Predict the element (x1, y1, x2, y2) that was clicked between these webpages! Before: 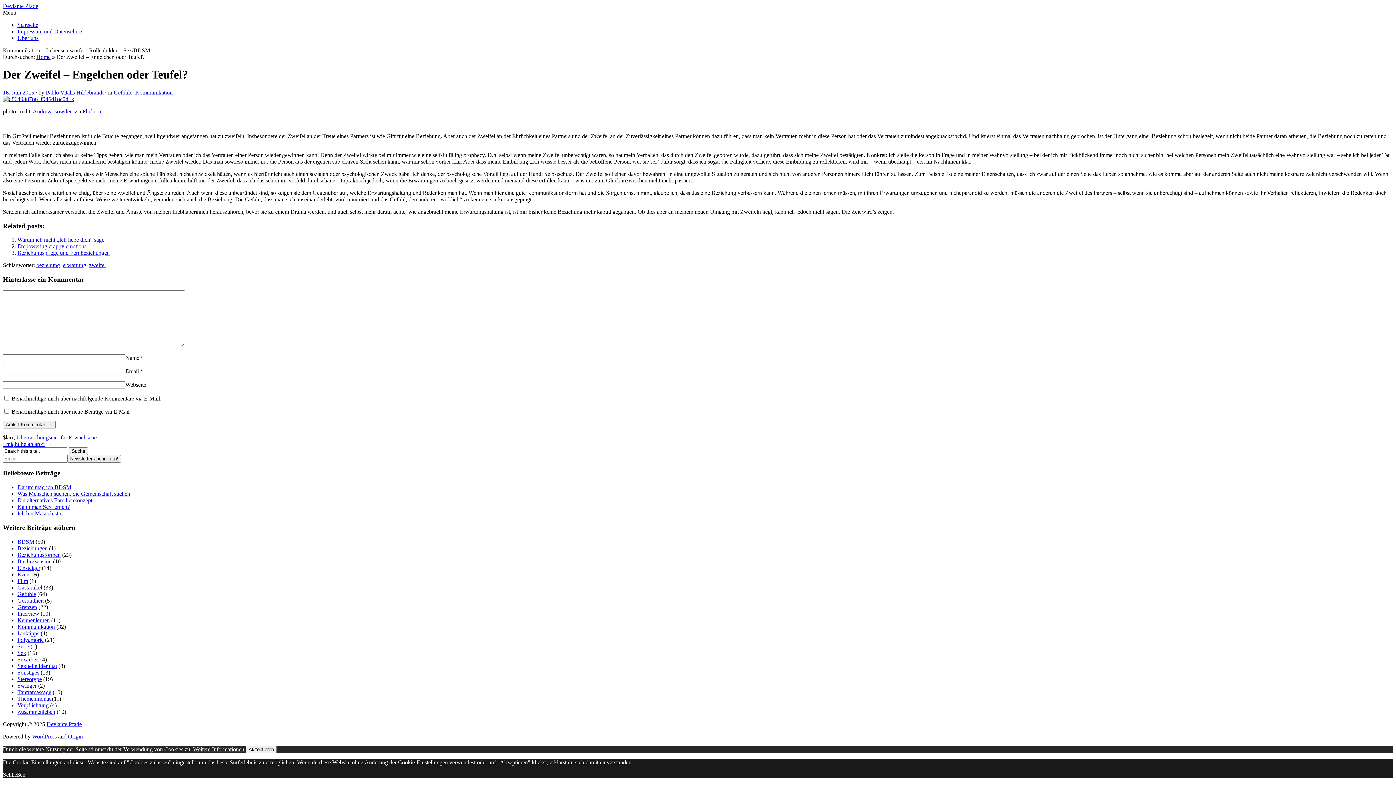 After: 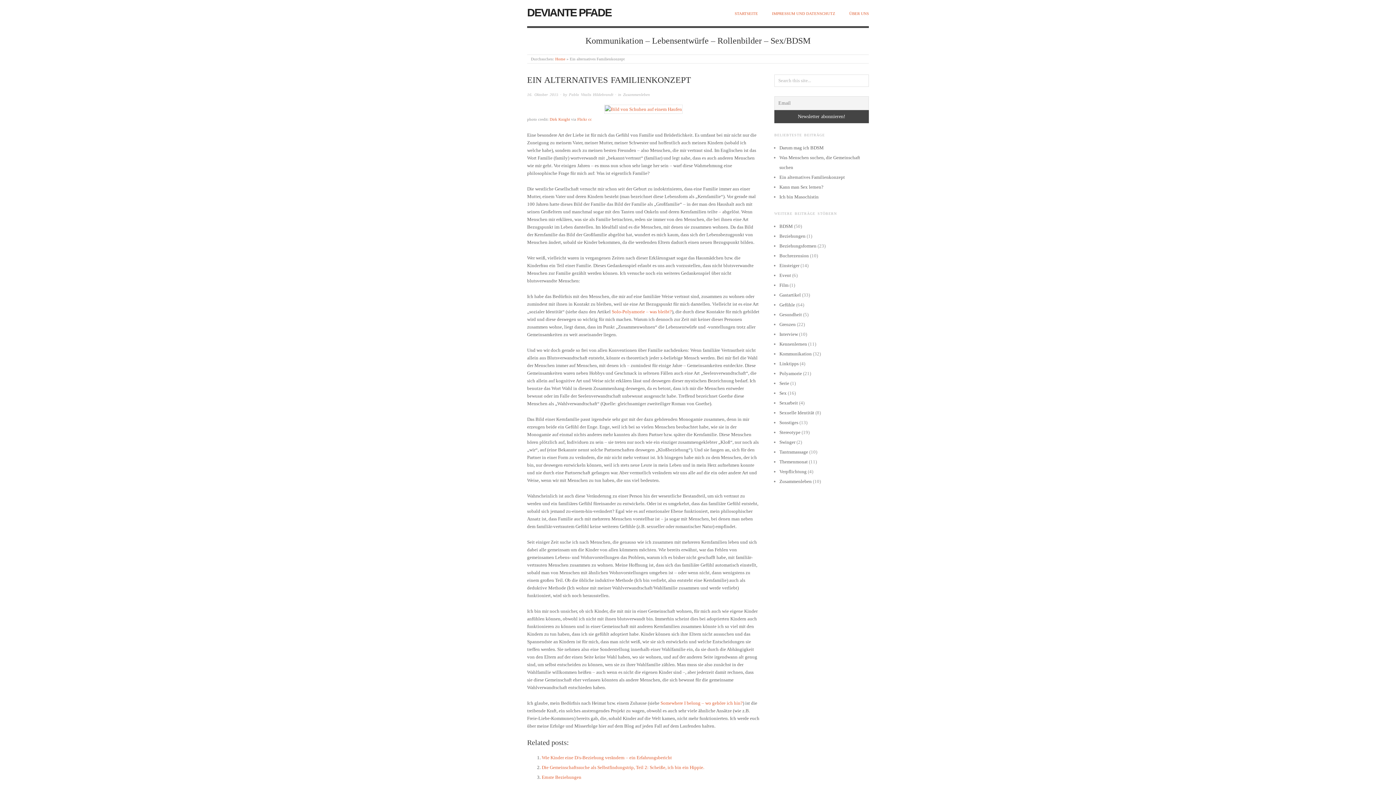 Action: bbox: (17, 497, 92, 503) label: Ein alternatives Familienkonzept